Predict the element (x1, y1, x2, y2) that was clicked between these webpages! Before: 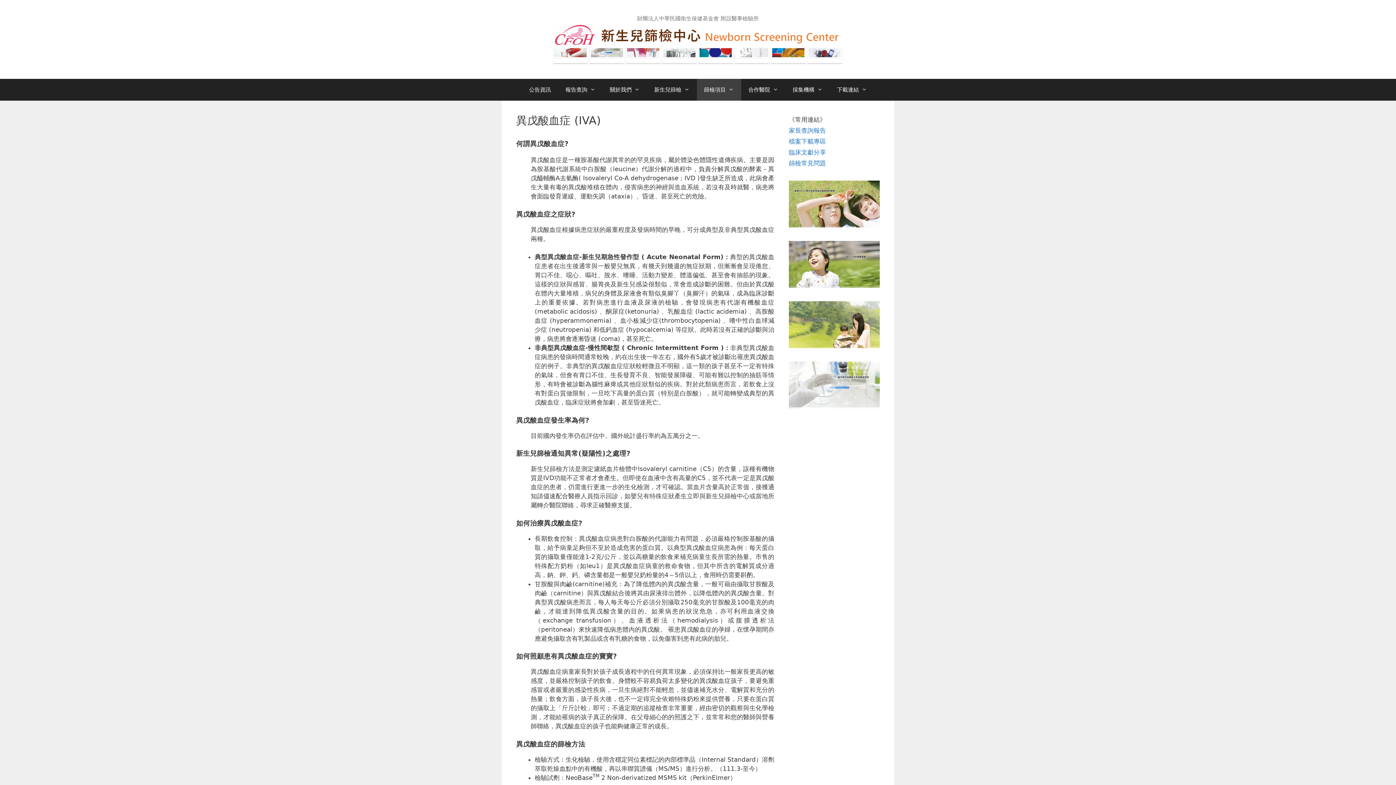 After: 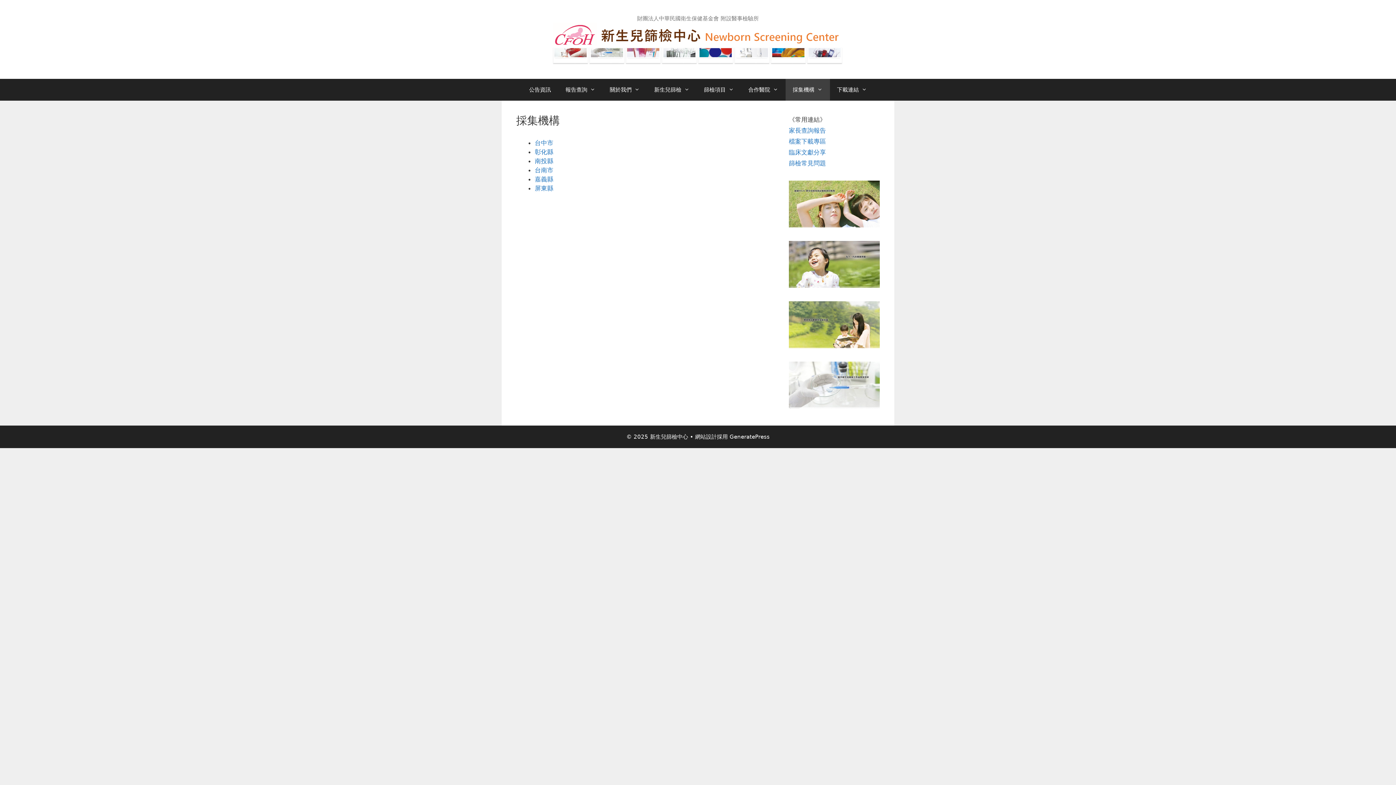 Action: bbox: (785, 78, 830, 100) label: 採集機構